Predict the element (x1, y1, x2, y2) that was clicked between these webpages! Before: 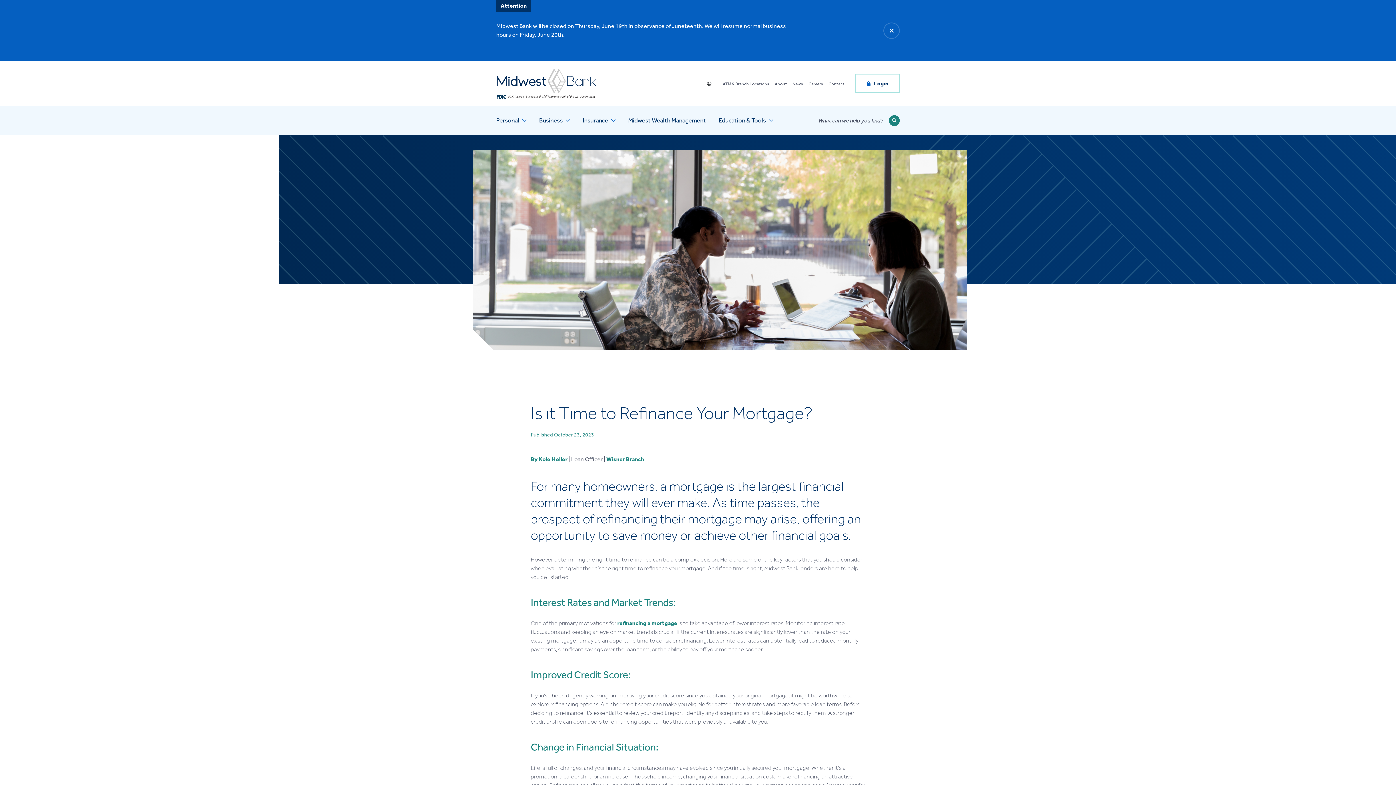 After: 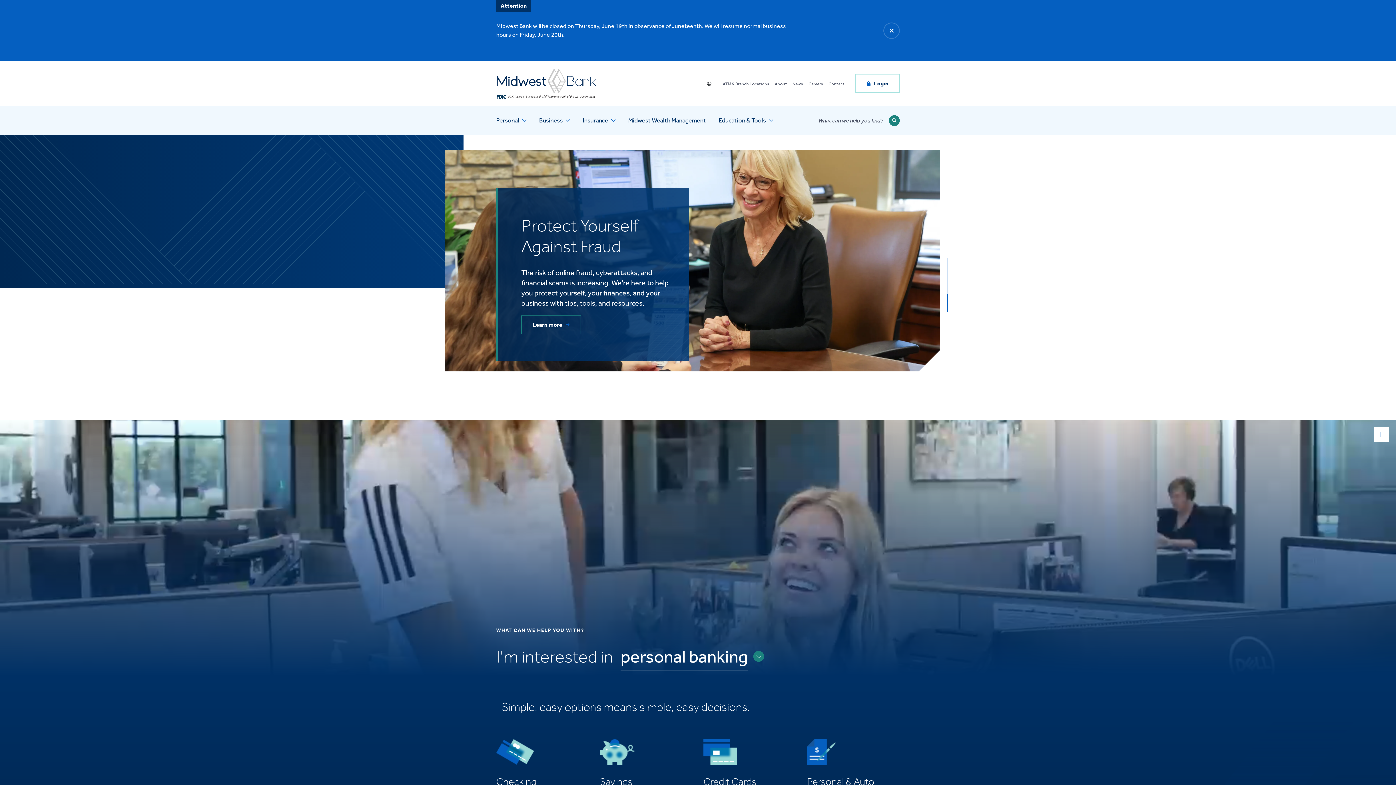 Action: label: Midwest Bank bbox: (496, 68, 596, 98)